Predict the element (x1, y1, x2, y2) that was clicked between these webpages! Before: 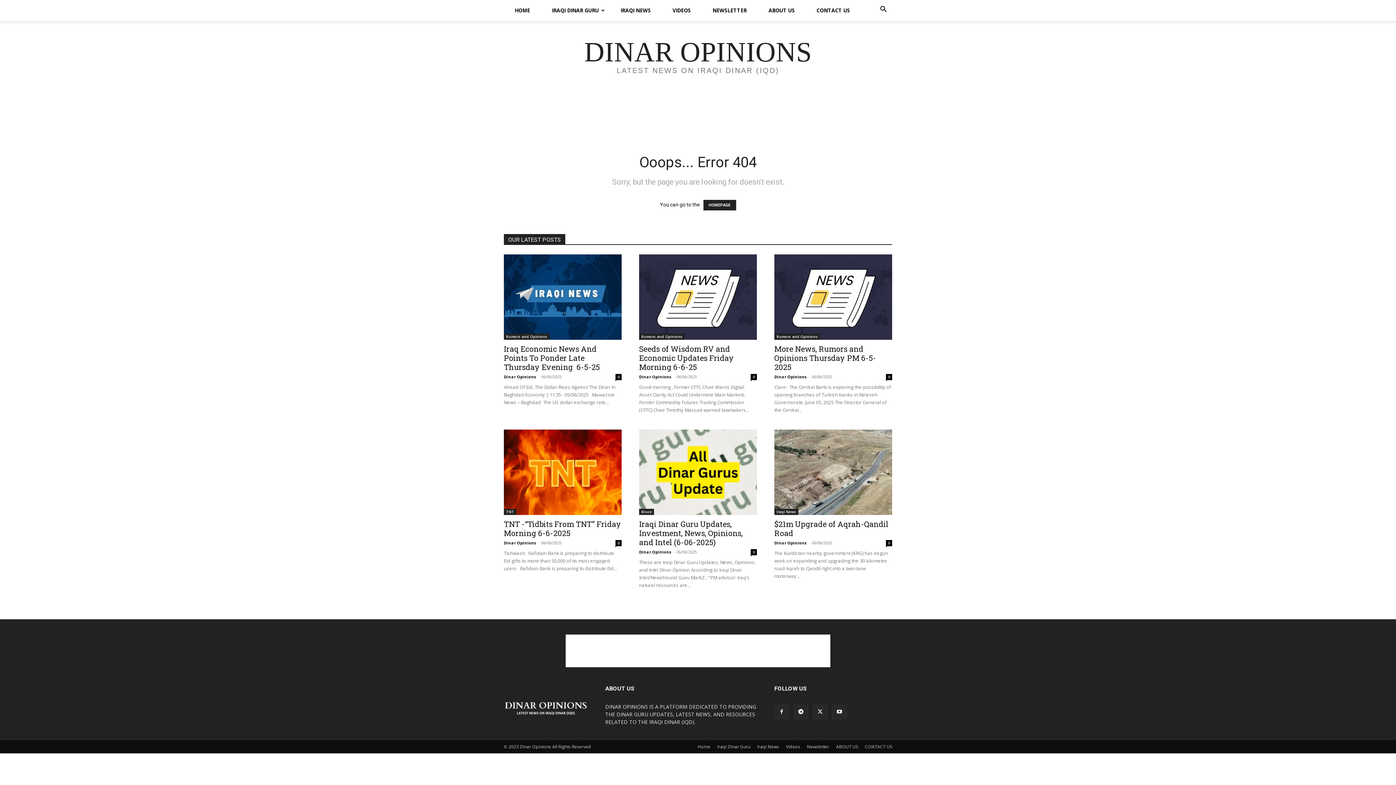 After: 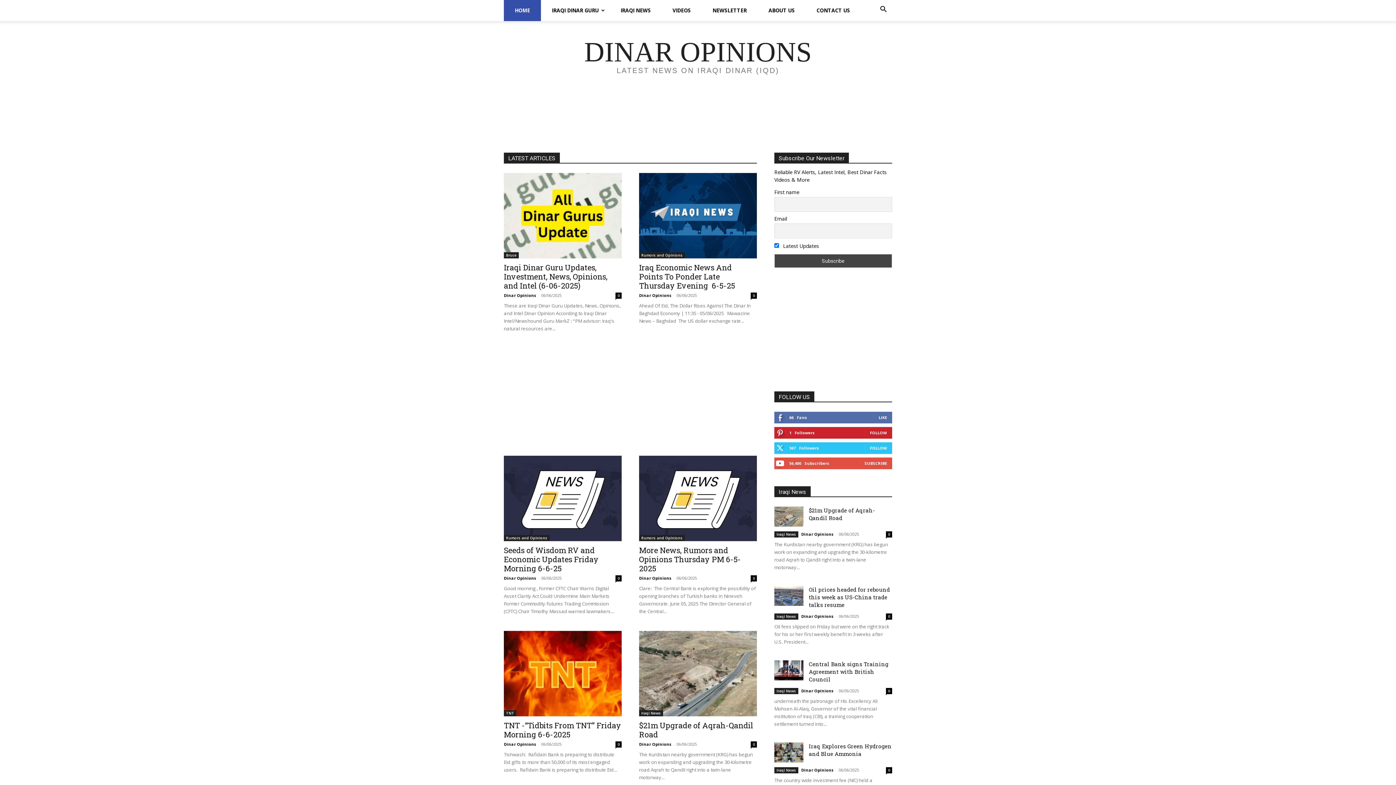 Action: label: Home bbox: (697, 743, 710, 750)